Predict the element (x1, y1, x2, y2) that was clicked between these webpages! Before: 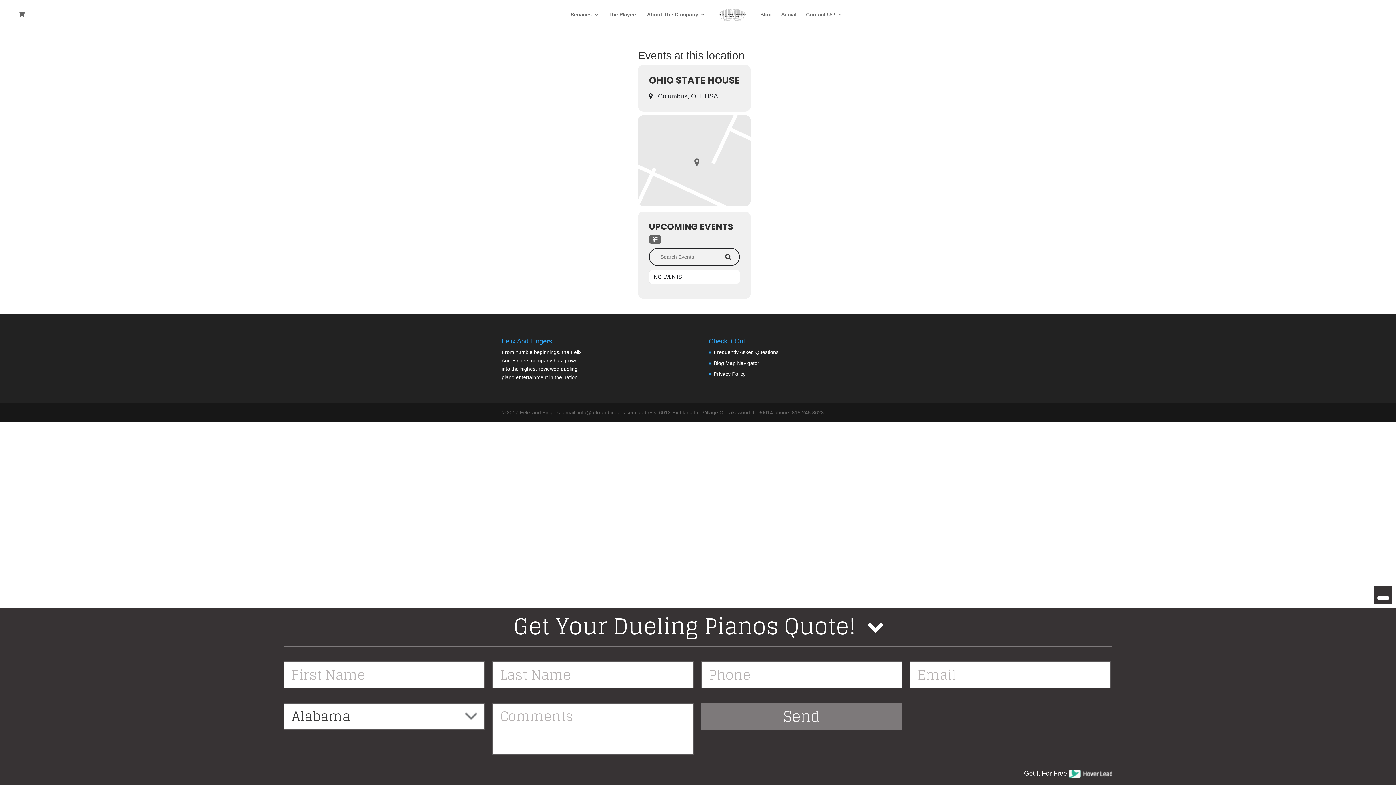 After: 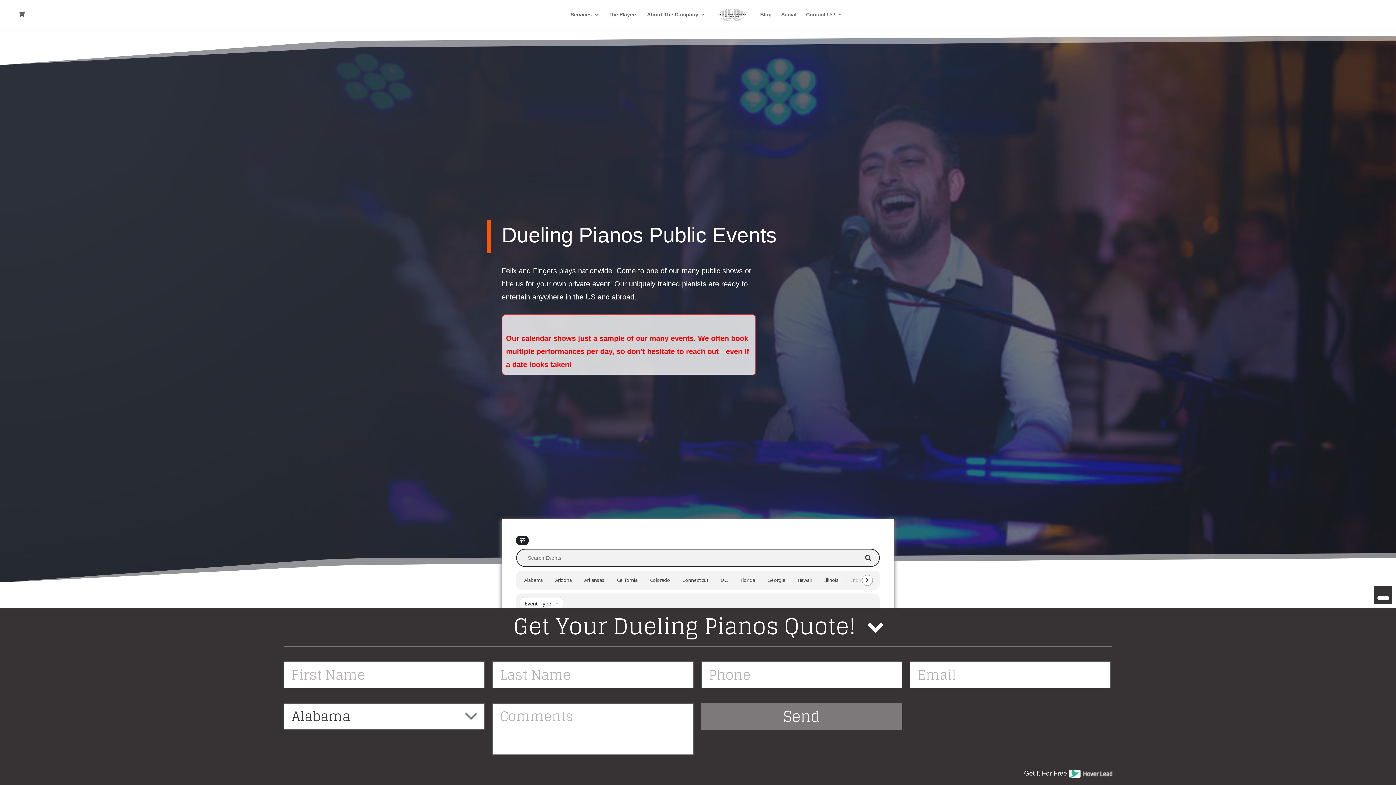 Action: bbox: (713, 8, 750, 32)